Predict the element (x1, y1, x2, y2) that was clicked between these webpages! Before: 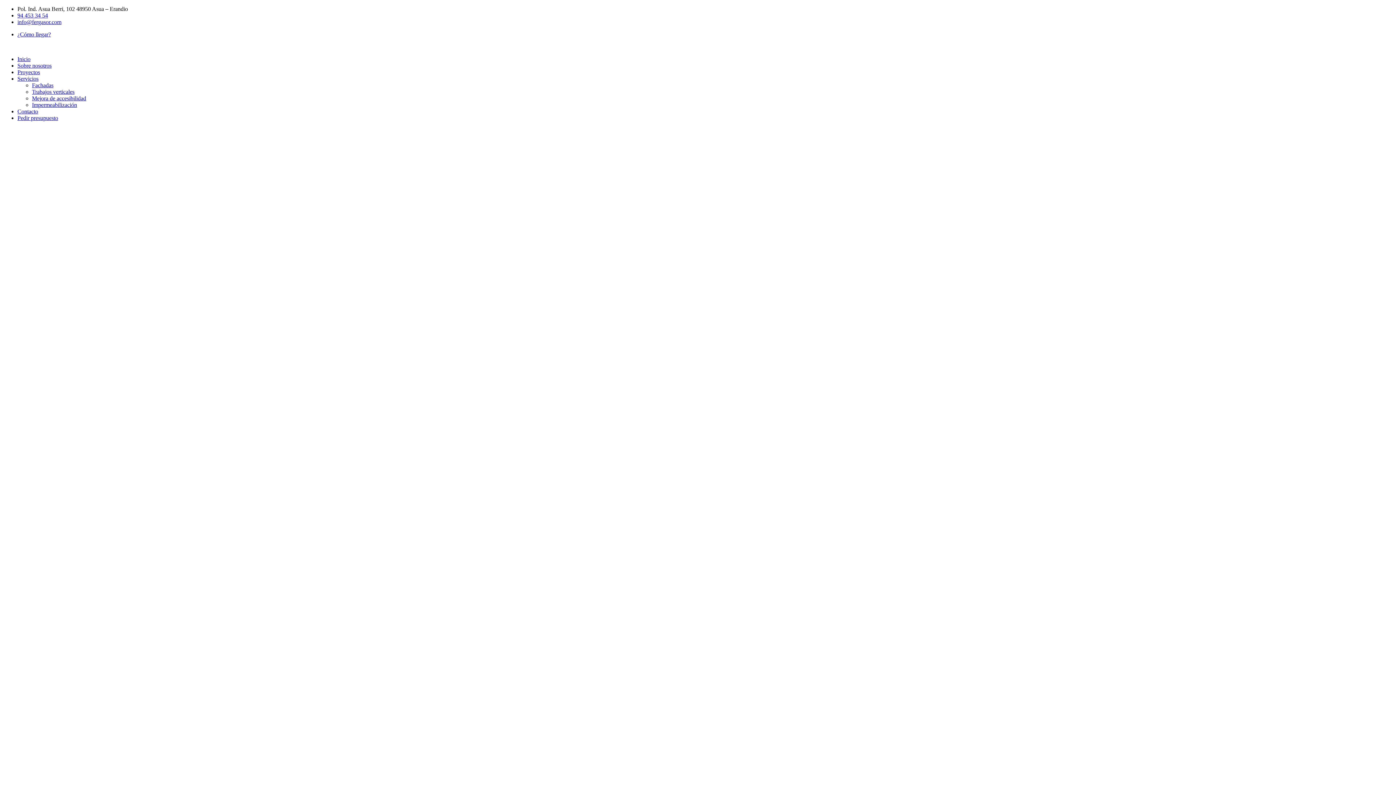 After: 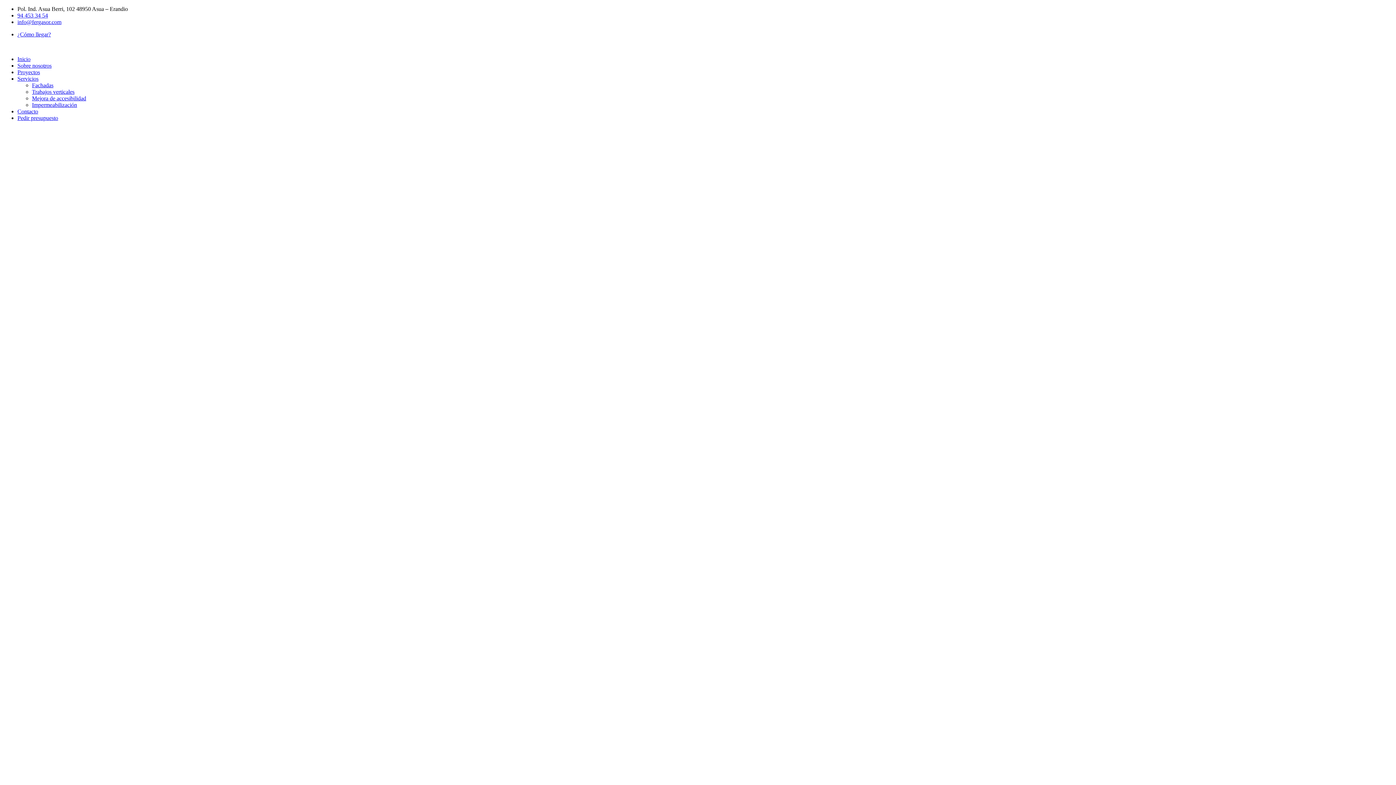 Action: bbox: (17, 18, 61, 25) label: info@fergasor.com